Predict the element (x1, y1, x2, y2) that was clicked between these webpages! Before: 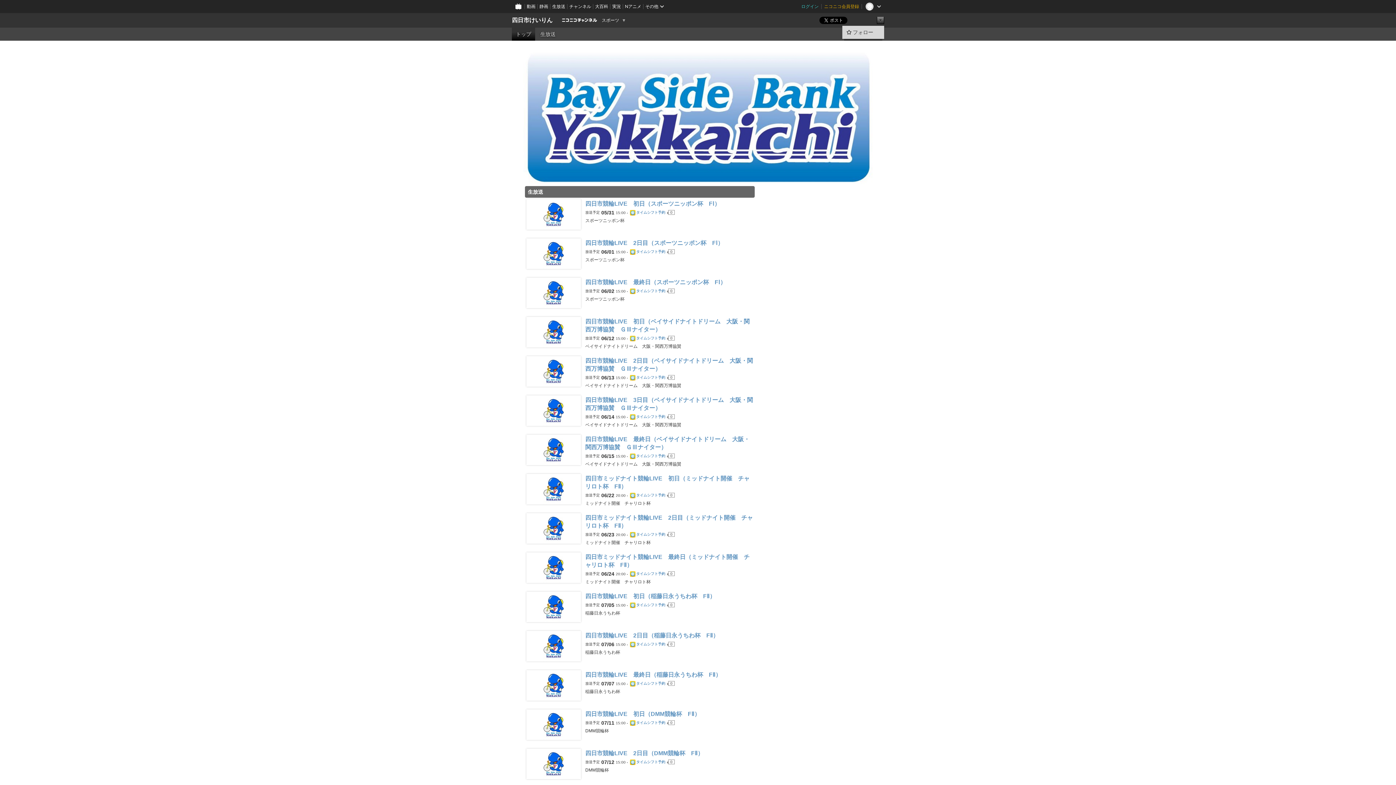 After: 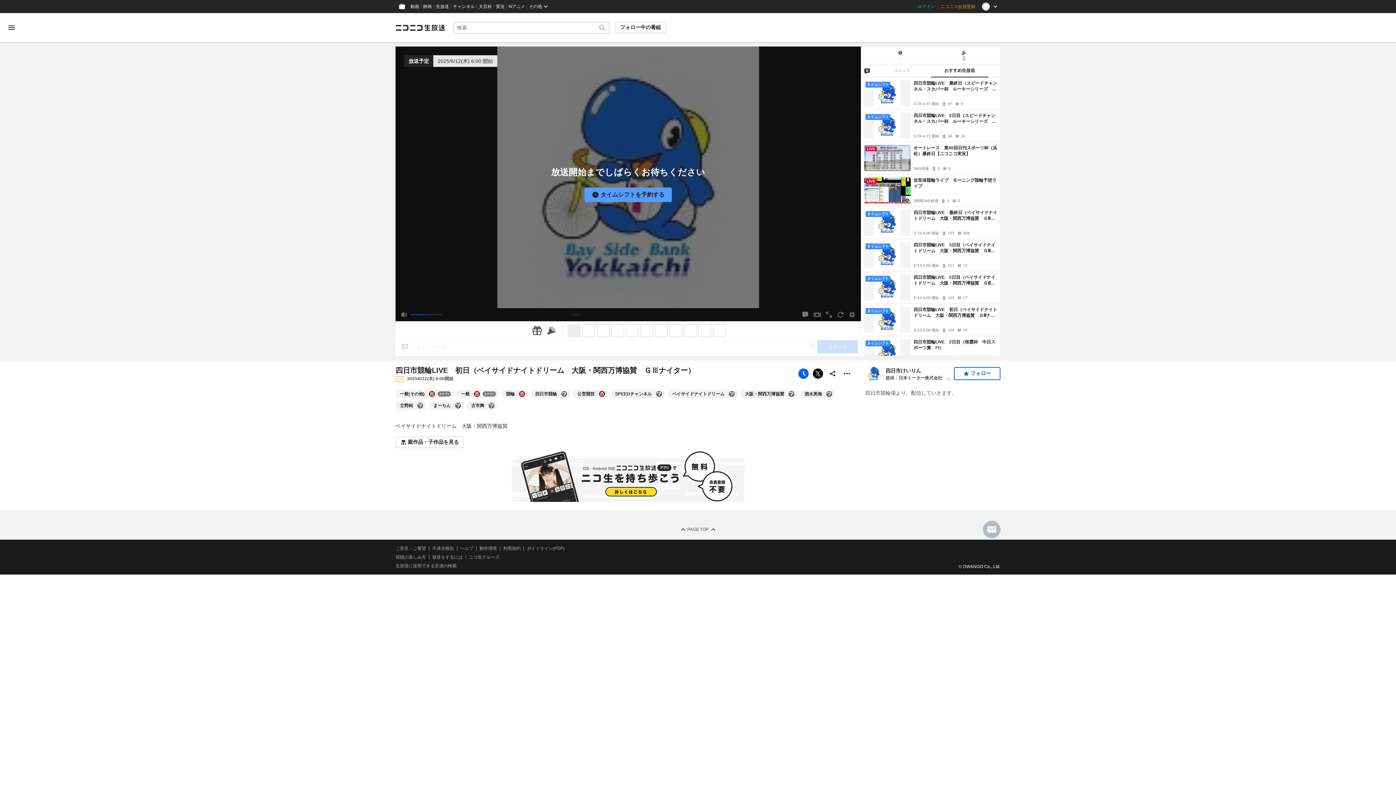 Action: label: タイムシフト予約 bbox: (630, 335, 665, 341)